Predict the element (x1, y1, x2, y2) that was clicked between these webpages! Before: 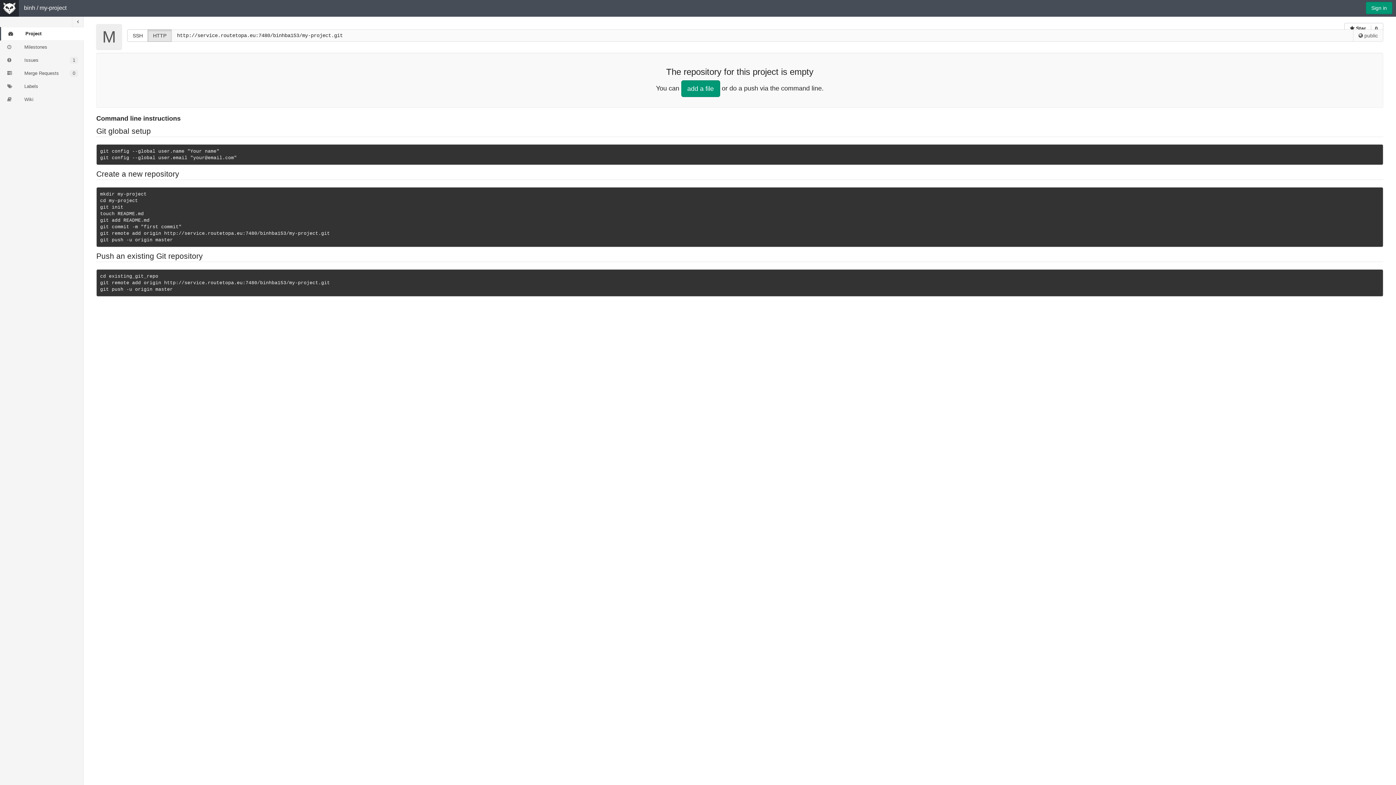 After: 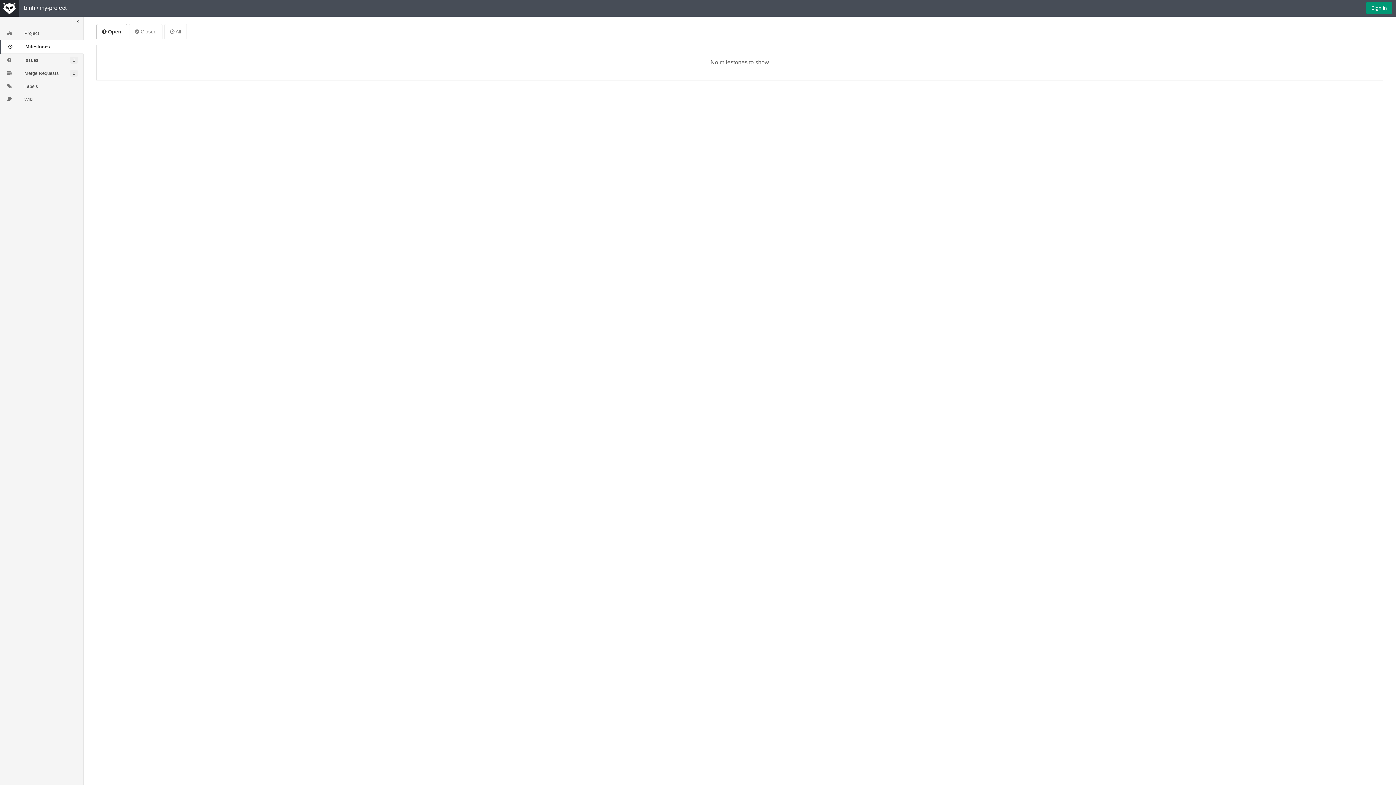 Action: label:  Milestones bbox: (0, 40, 83, 53)